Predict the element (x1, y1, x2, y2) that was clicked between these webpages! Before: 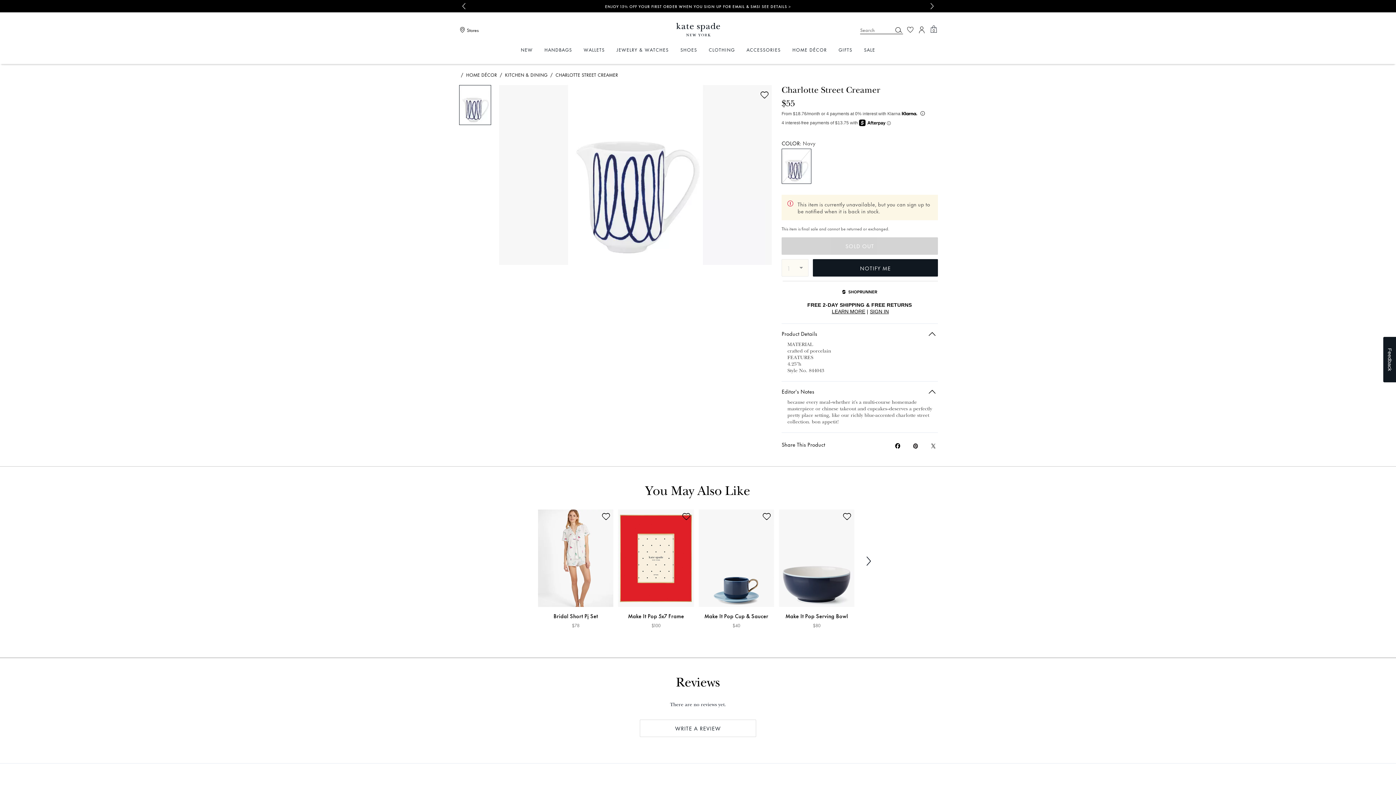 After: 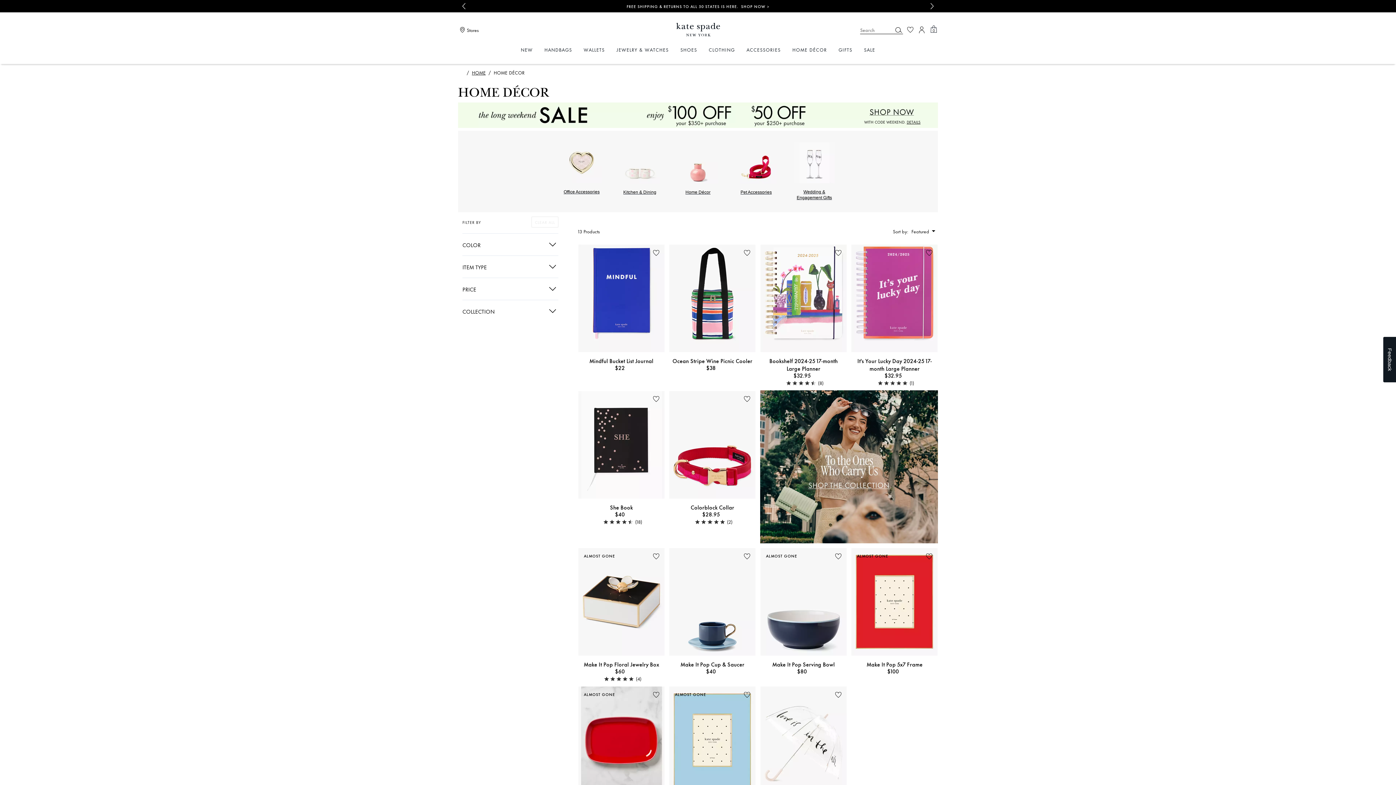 Action: label: HOME DÉCOR bbox: (466, 71, 497, 77)